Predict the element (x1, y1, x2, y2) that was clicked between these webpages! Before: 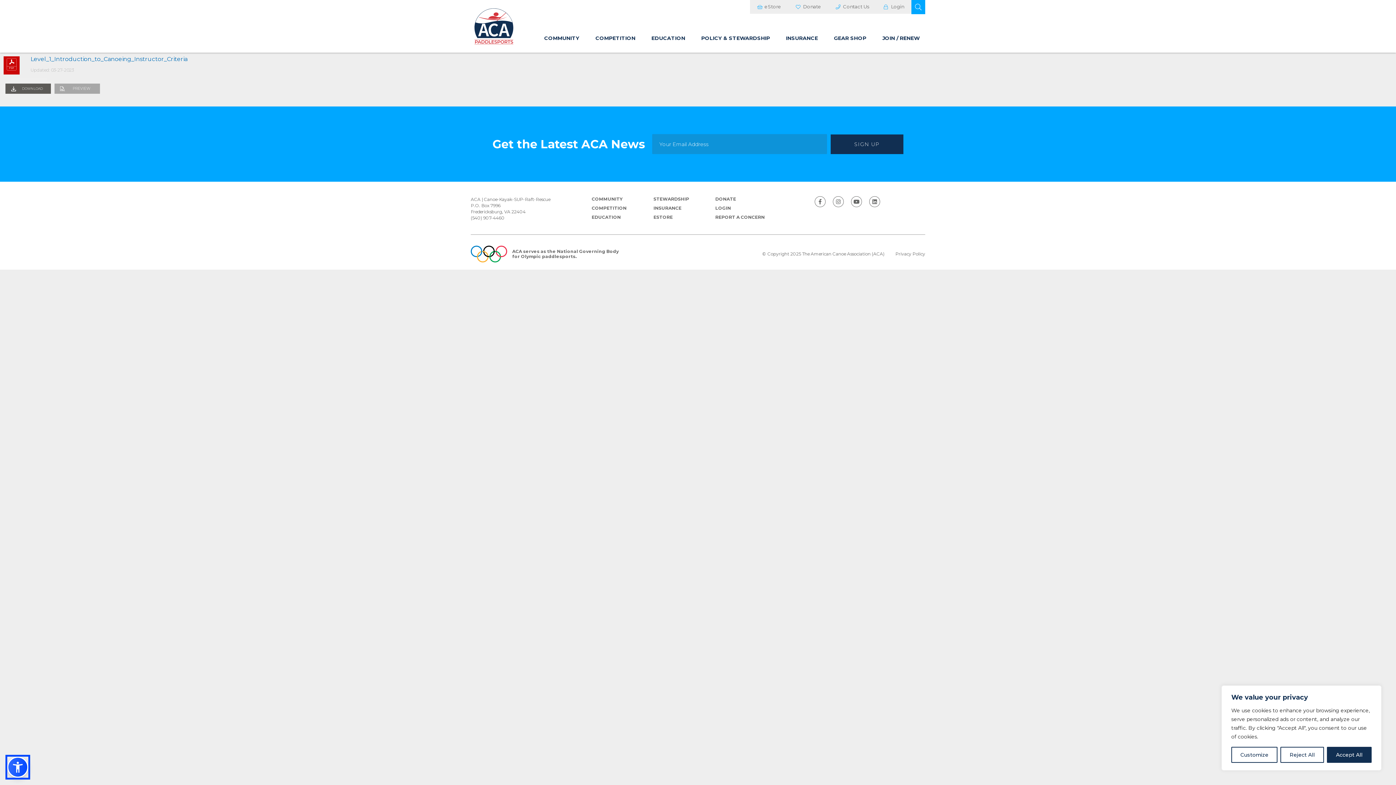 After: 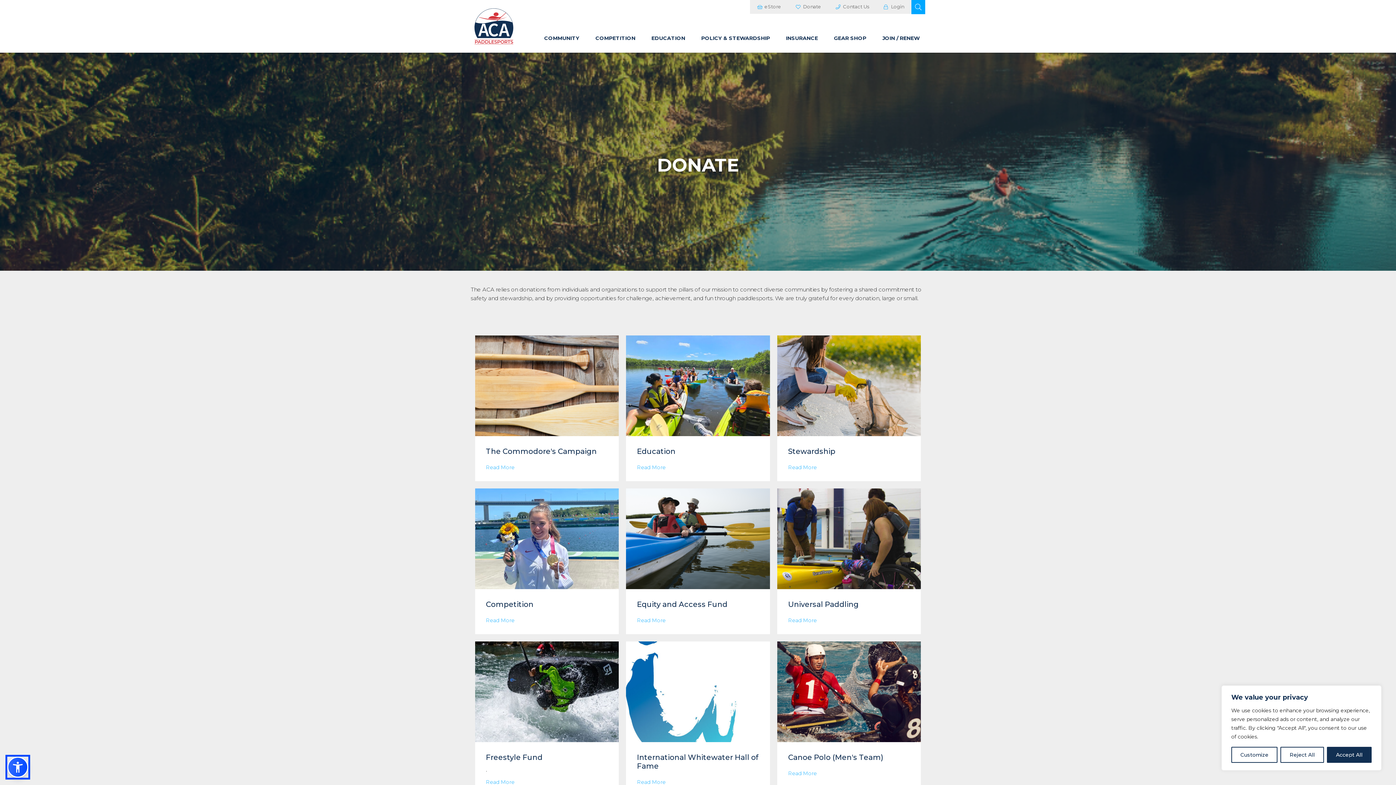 Action: label: Donate bbox: (788, 0, 828, 13)